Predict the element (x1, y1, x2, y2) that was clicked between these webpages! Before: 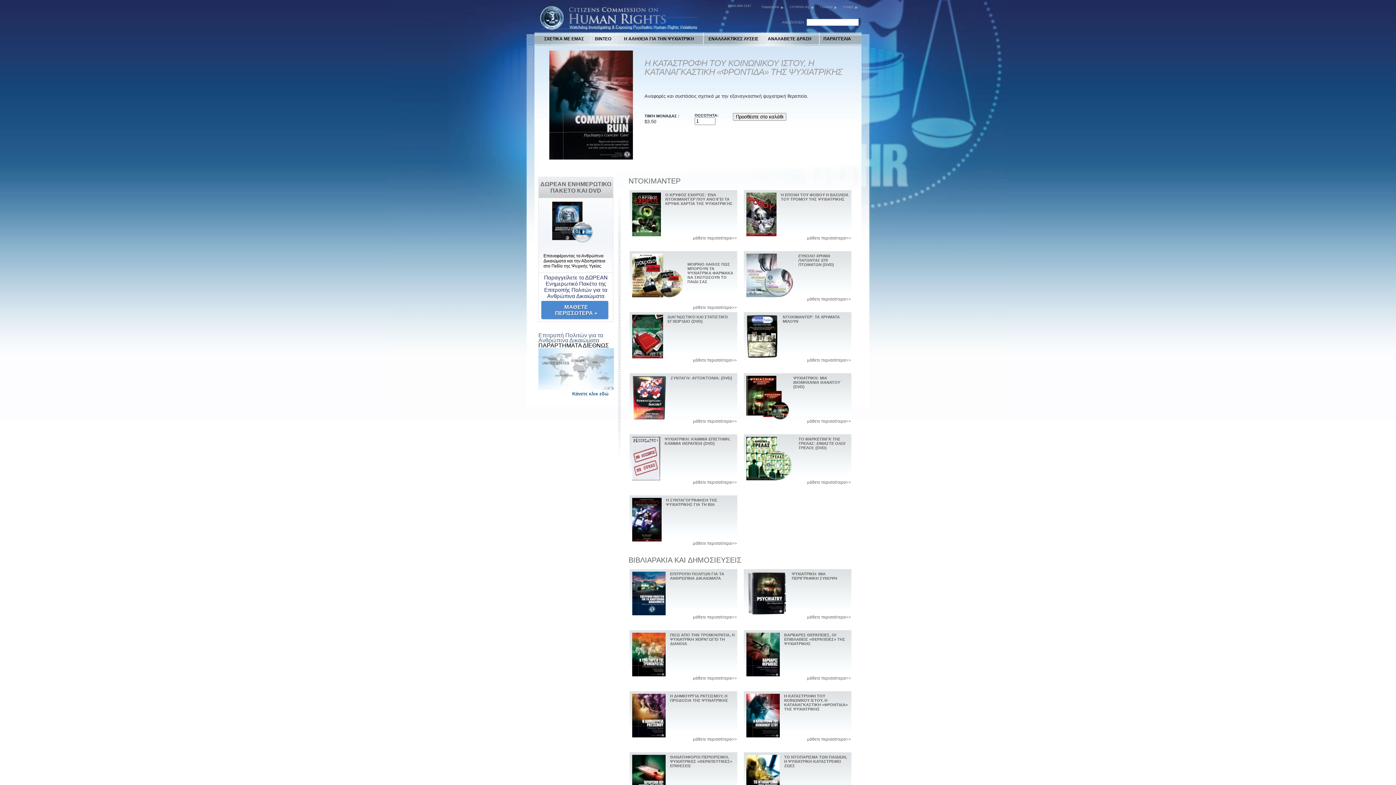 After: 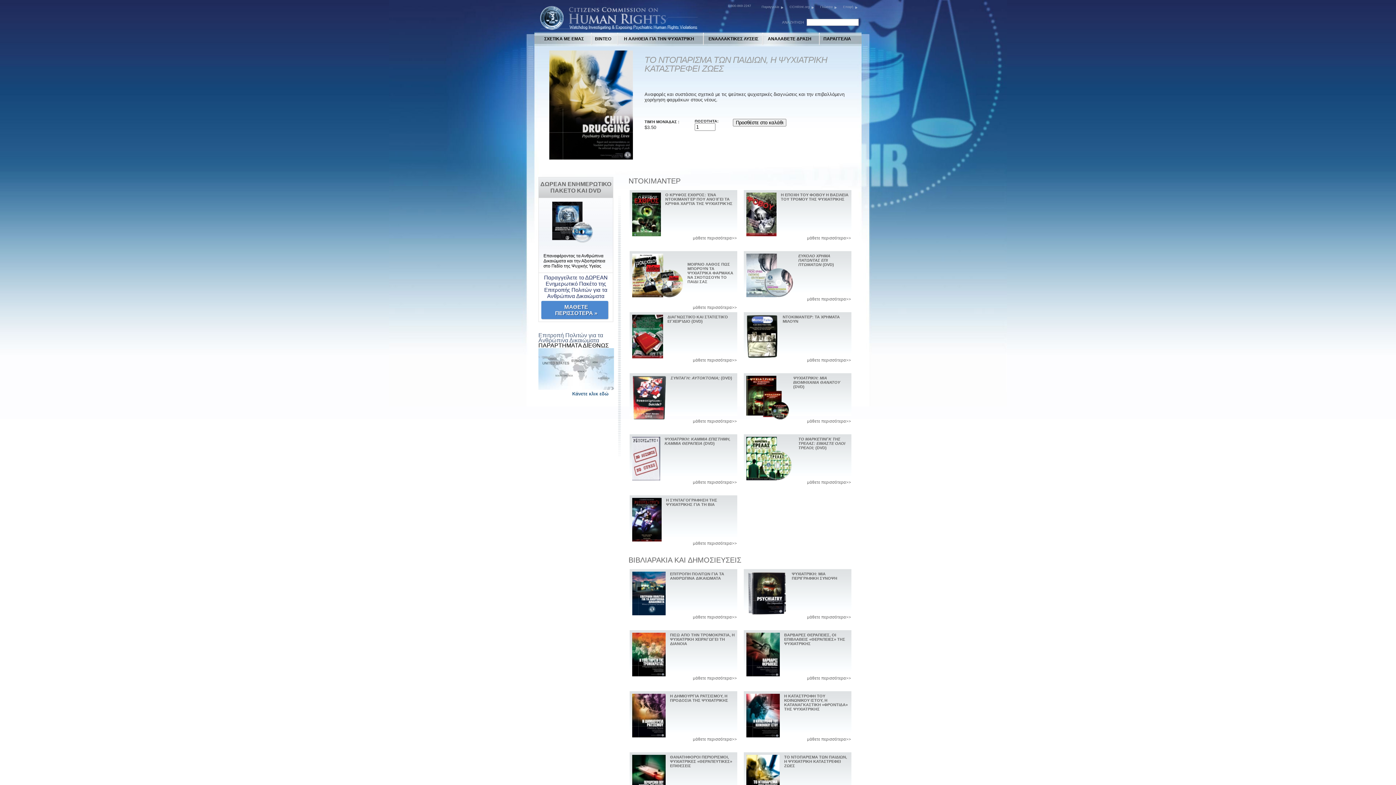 Action: label: ΤΟ ΝΤΟΠΑΡΙΣΜΑ ΤΩΝ ΠΑΙΔΙΩΝ, Η ΨΥΧΙΑΤΡΙΚΗ ΚΑΤΑΣΤΡΕΦΕΙ ΖΩΕΣ

μάθετε περισσότερα>> bbox: (746, 755, 854, 782)